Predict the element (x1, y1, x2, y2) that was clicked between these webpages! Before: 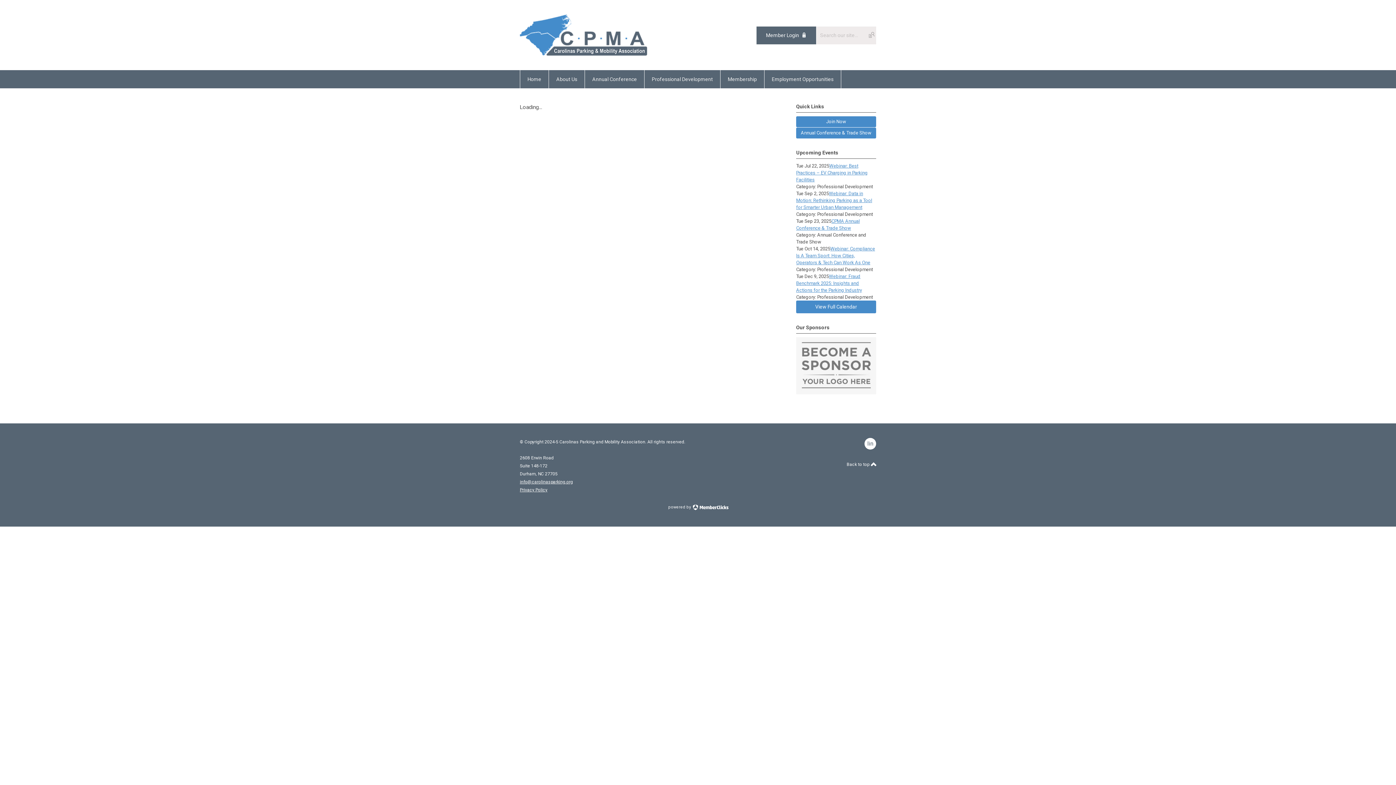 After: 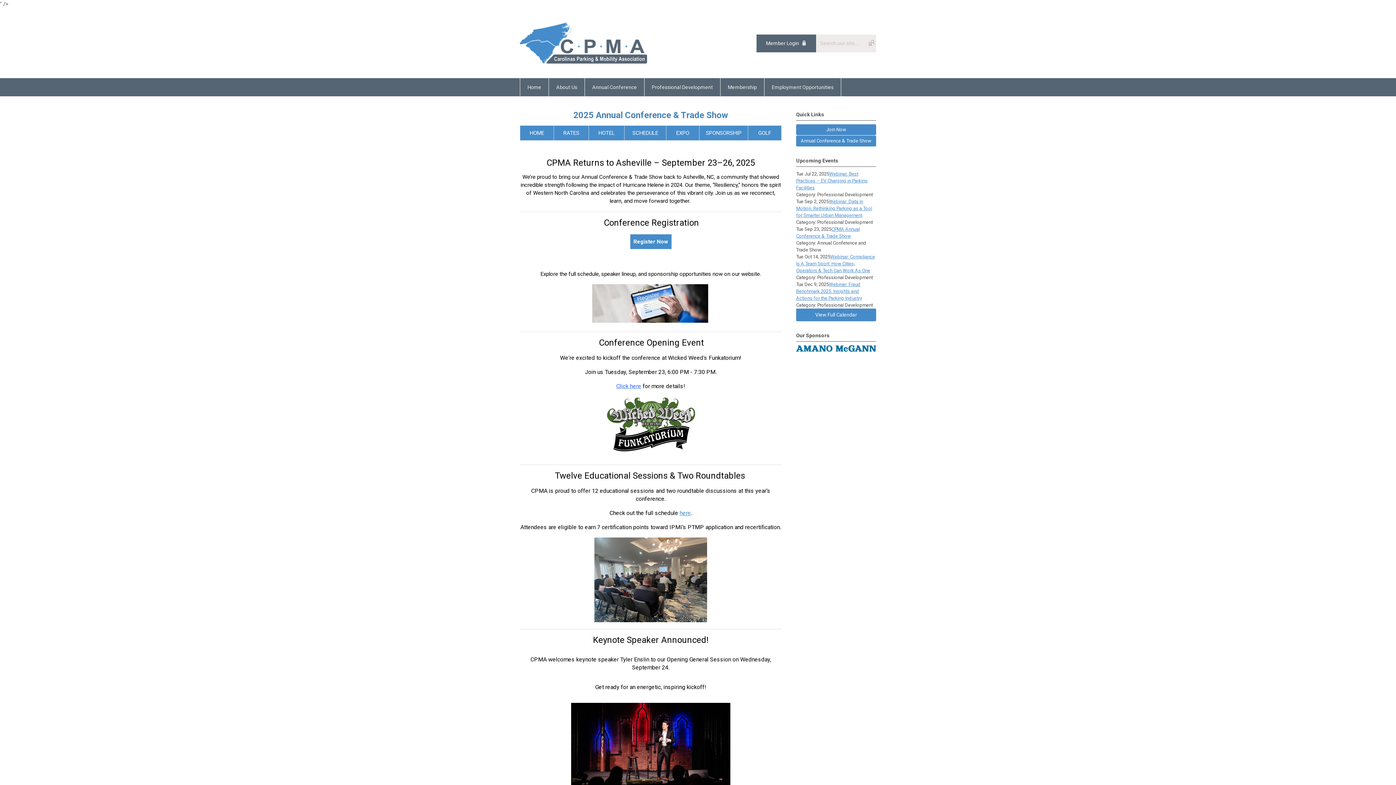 Action: label: Annual Conference bbox: (585, 70, 644, 88)